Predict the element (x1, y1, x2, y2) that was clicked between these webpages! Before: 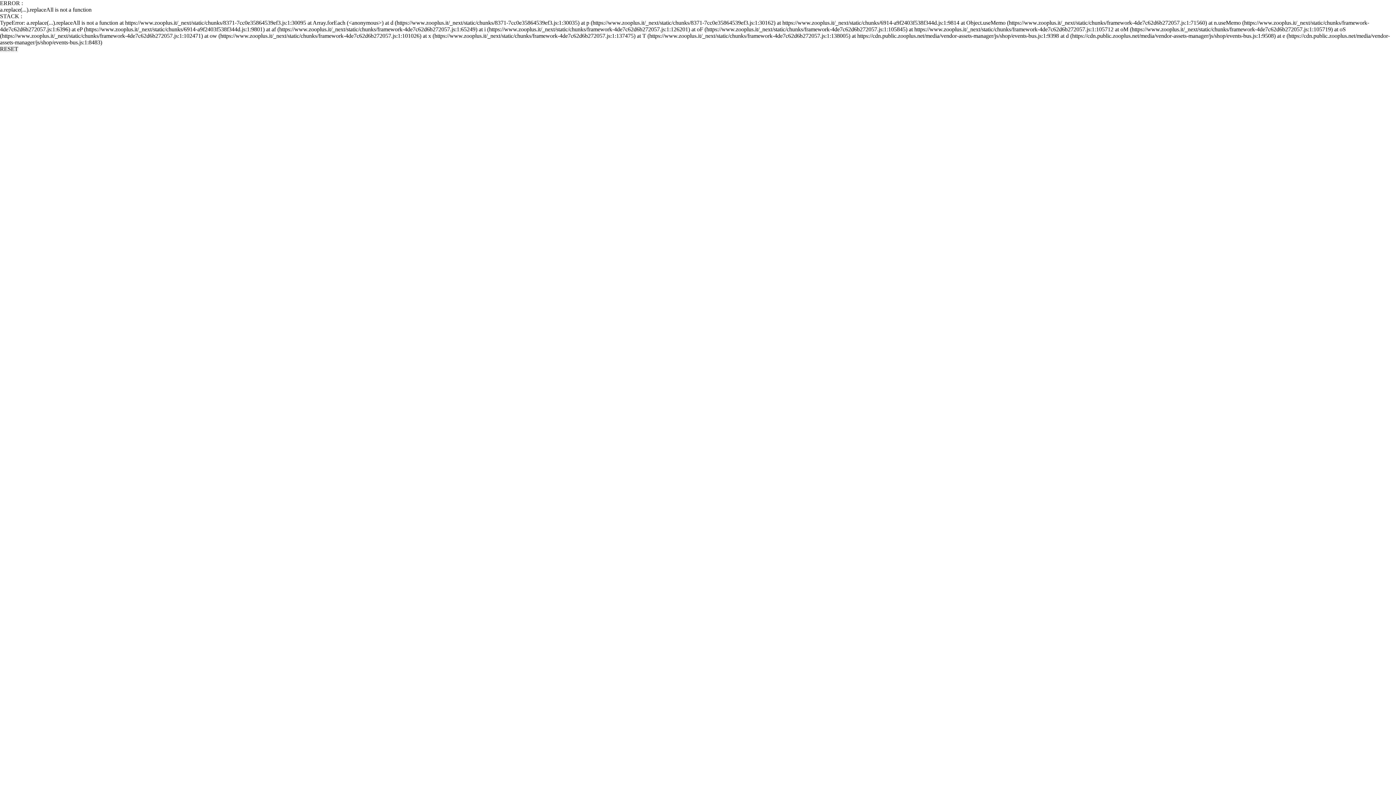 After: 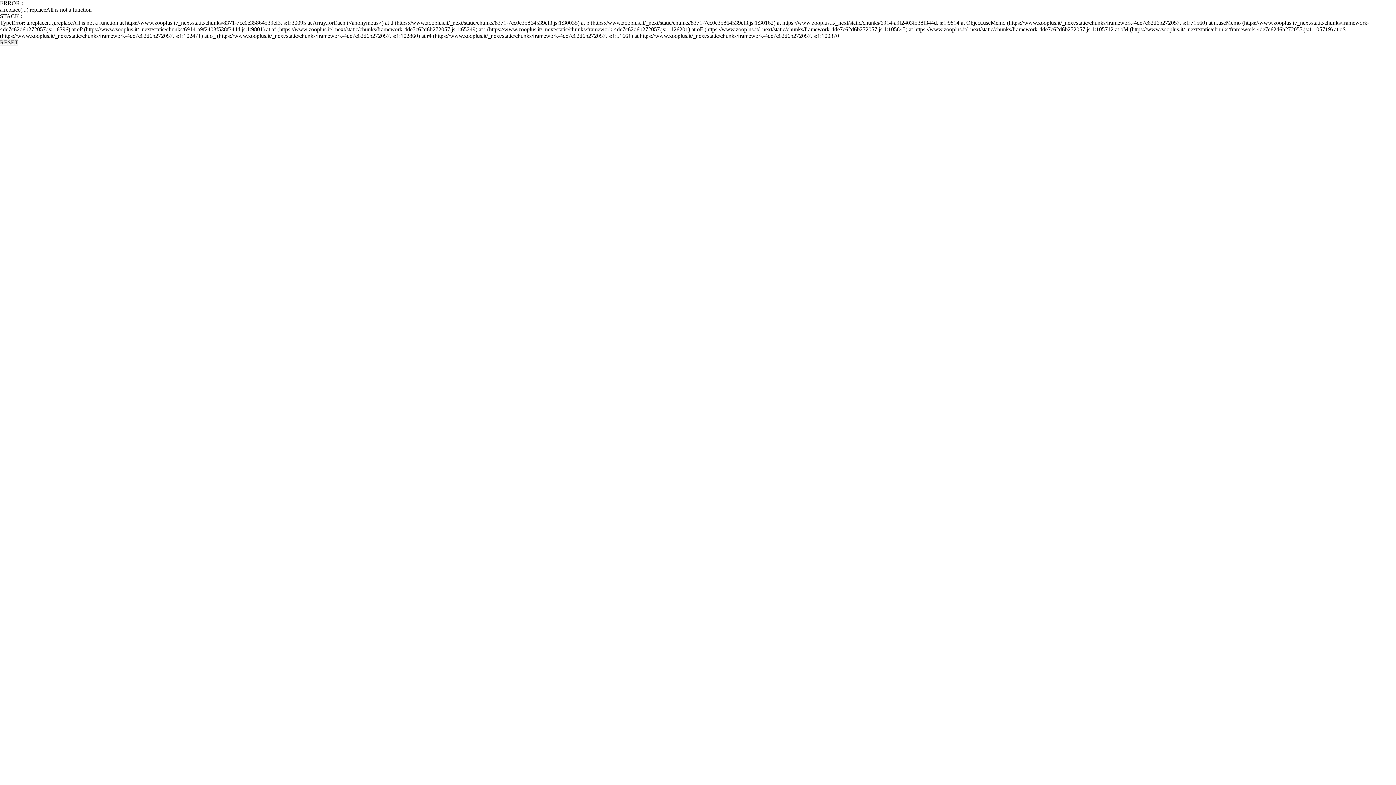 Action: bbox: (0, 45, 18, 52) label: RESET